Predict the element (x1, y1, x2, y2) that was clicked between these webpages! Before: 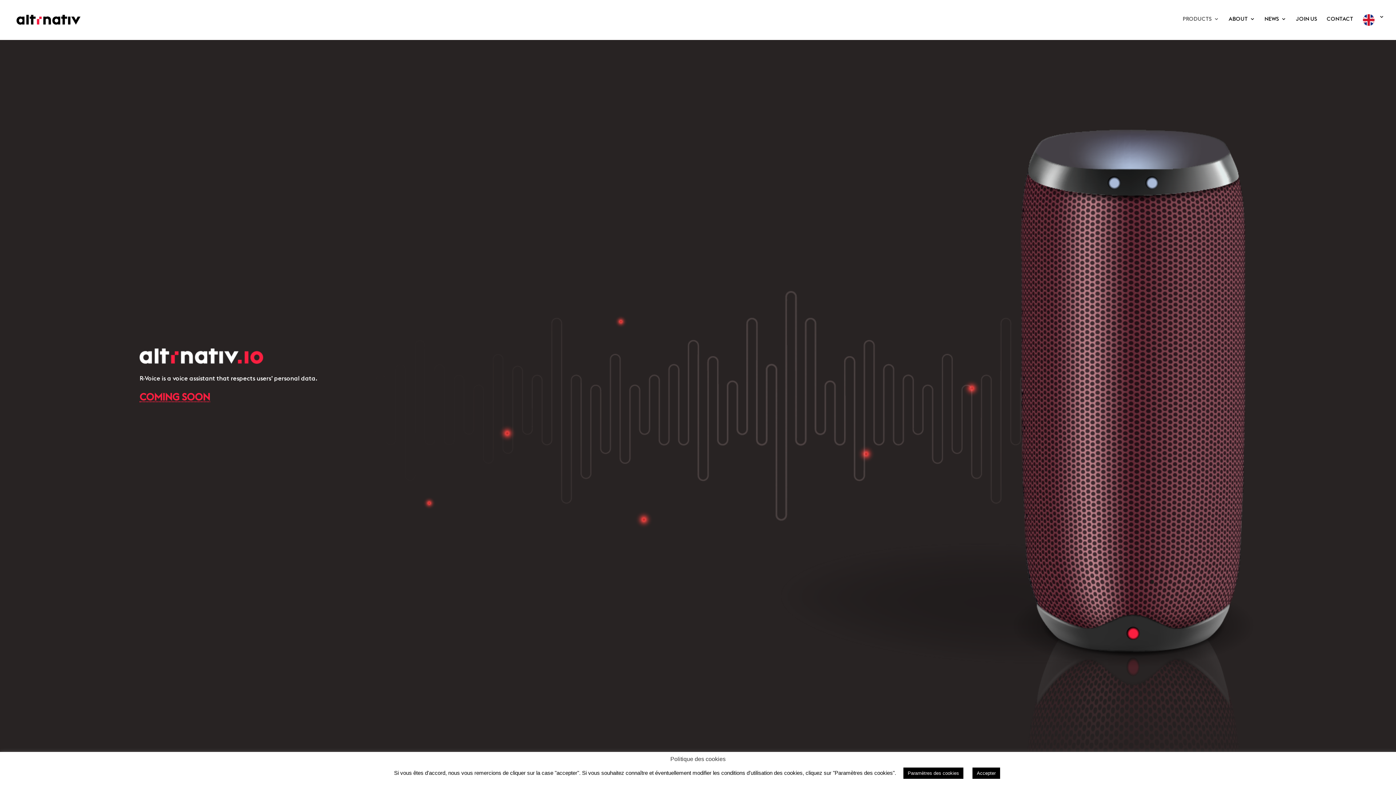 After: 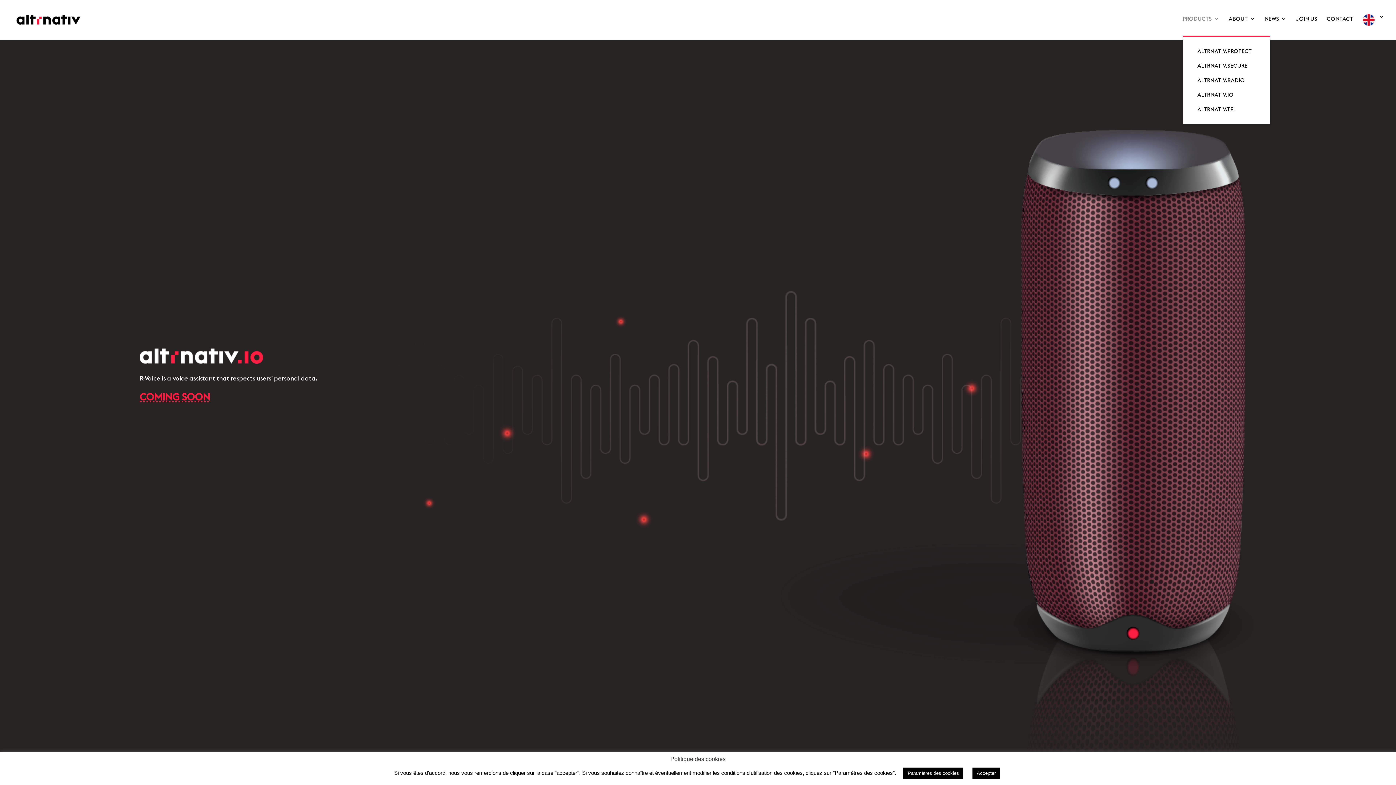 Action: label: PRODUCTS bbox: (1183, 16, 1219, 35)